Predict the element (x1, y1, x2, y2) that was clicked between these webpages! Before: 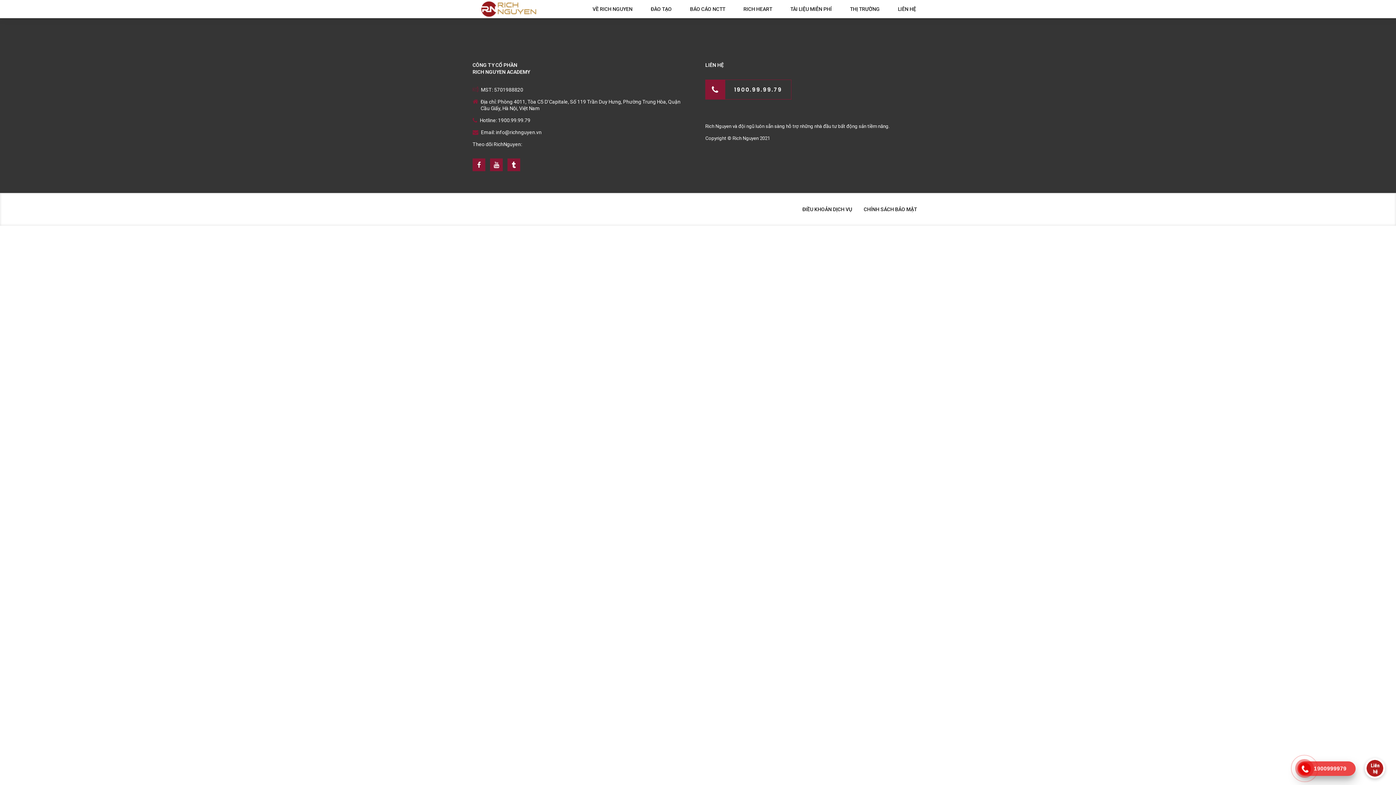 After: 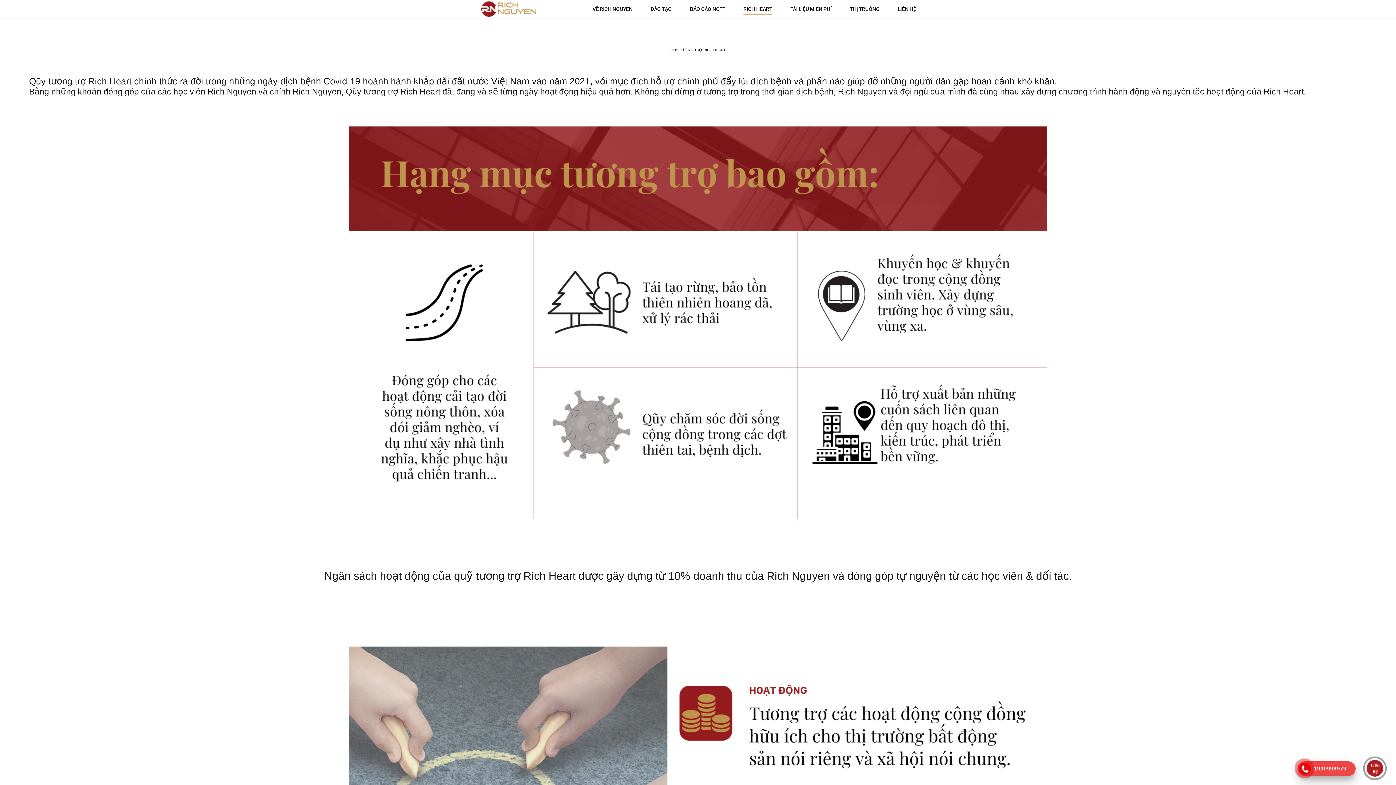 Action: label: RICH HEART bbox: (743, 0, 772, 18)